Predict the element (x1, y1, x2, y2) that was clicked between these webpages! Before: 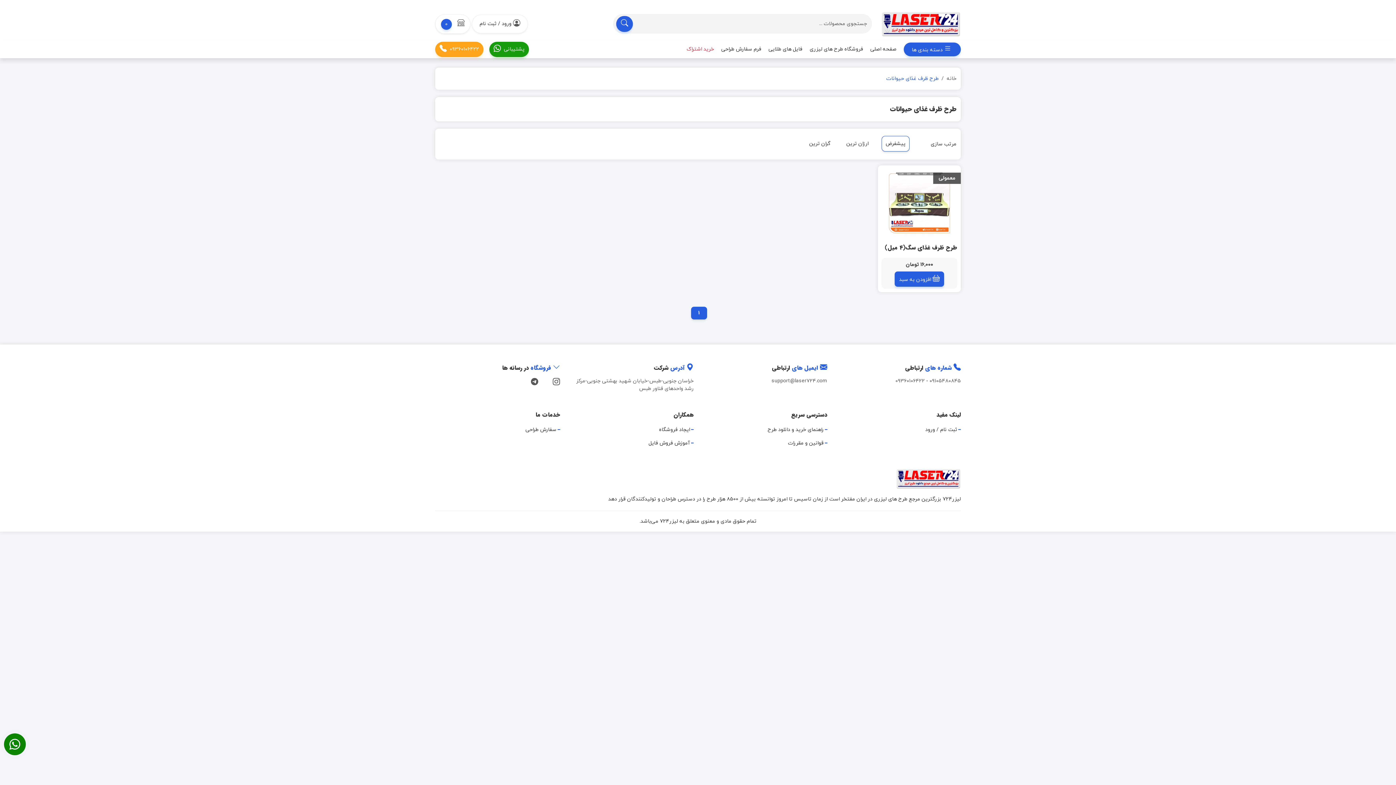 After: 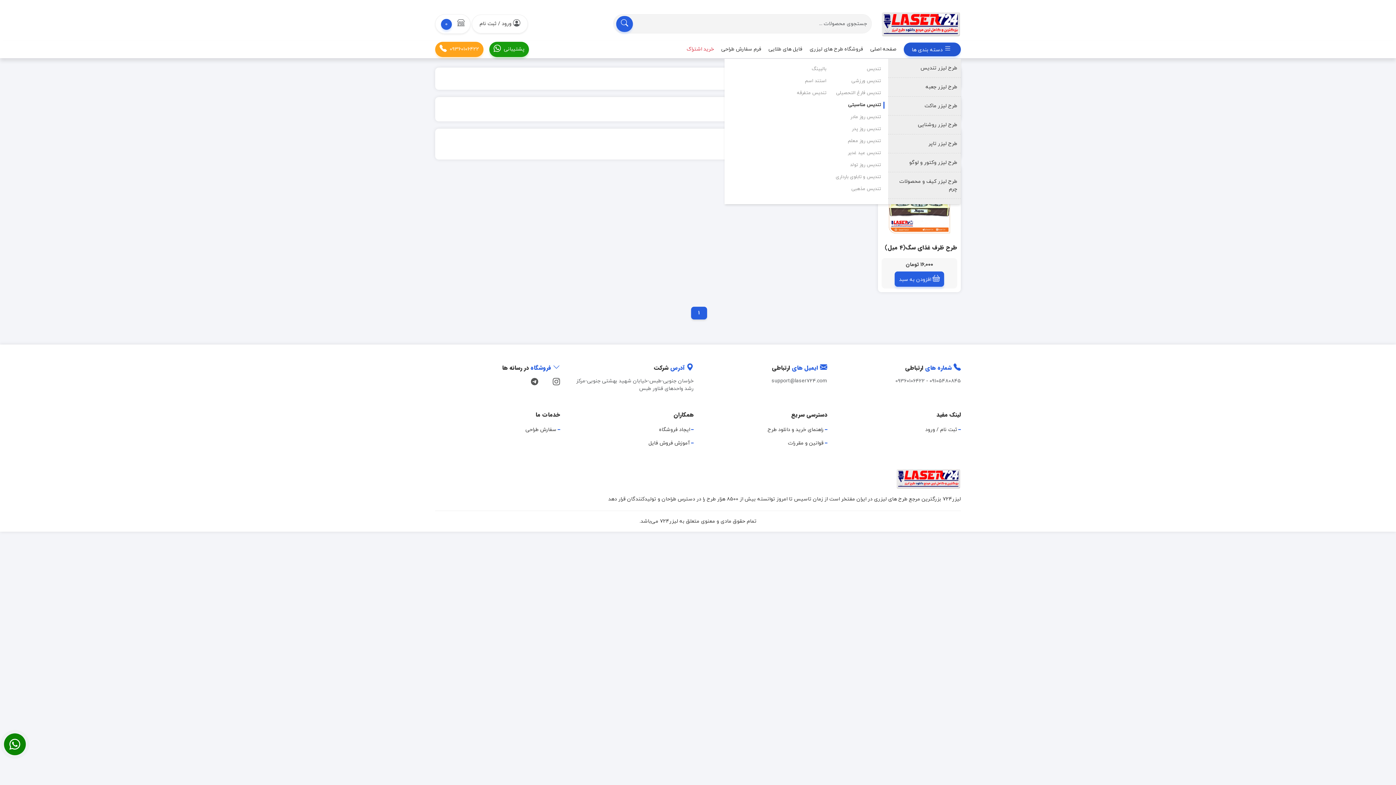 Action: label:  دسته بندی ها bbox: (904, 42, 961, 56)